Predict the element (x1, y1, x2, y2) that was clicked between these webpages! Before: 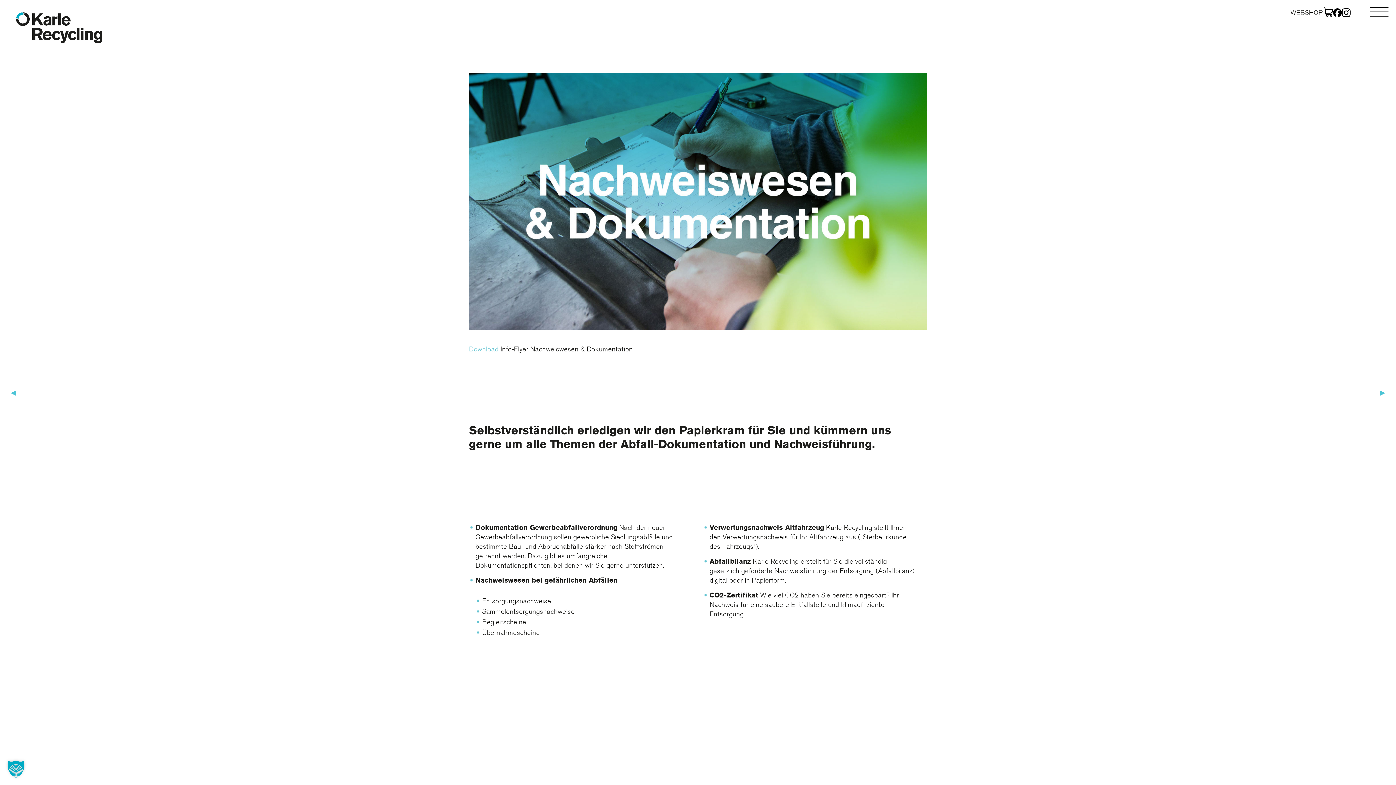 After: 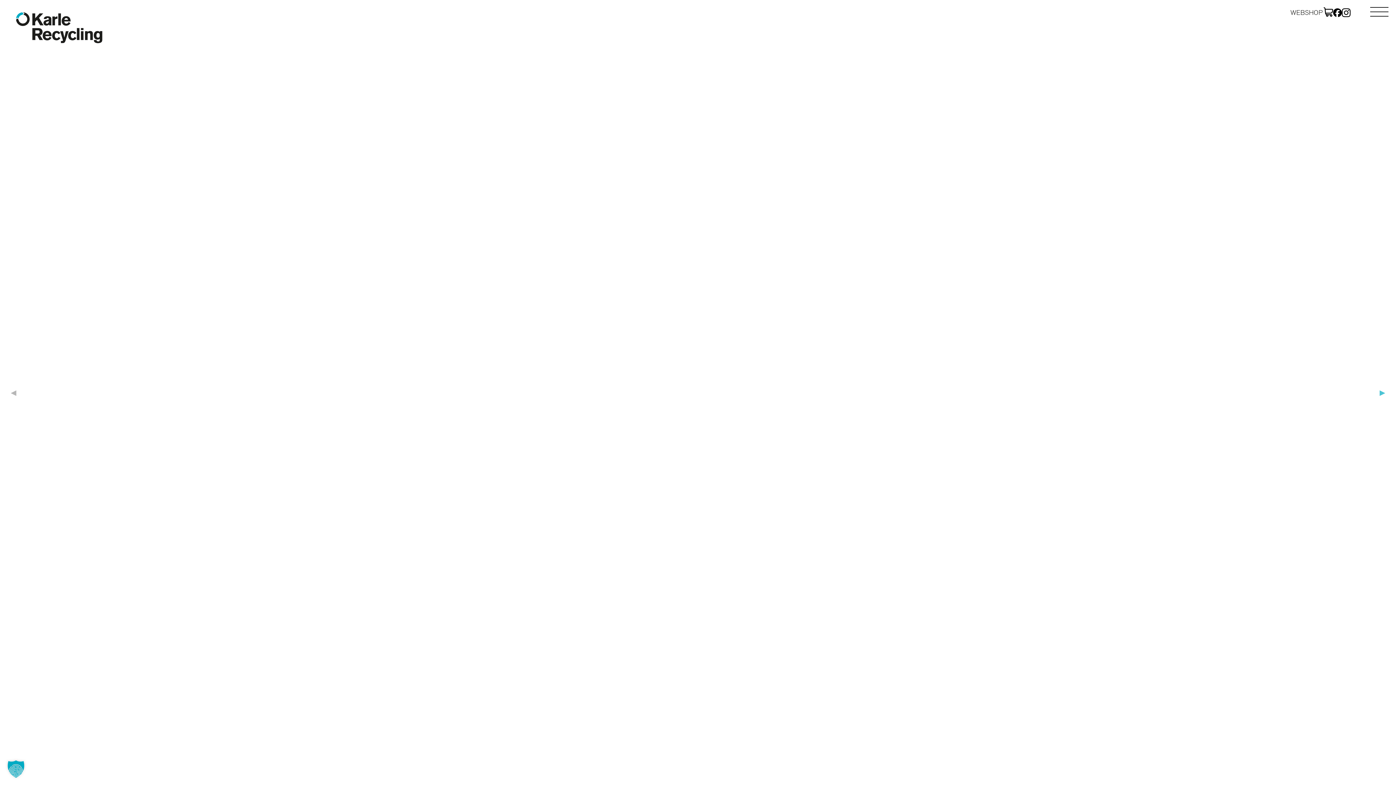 Action: label: ▶ bbox: (7, 384, 20, 400)